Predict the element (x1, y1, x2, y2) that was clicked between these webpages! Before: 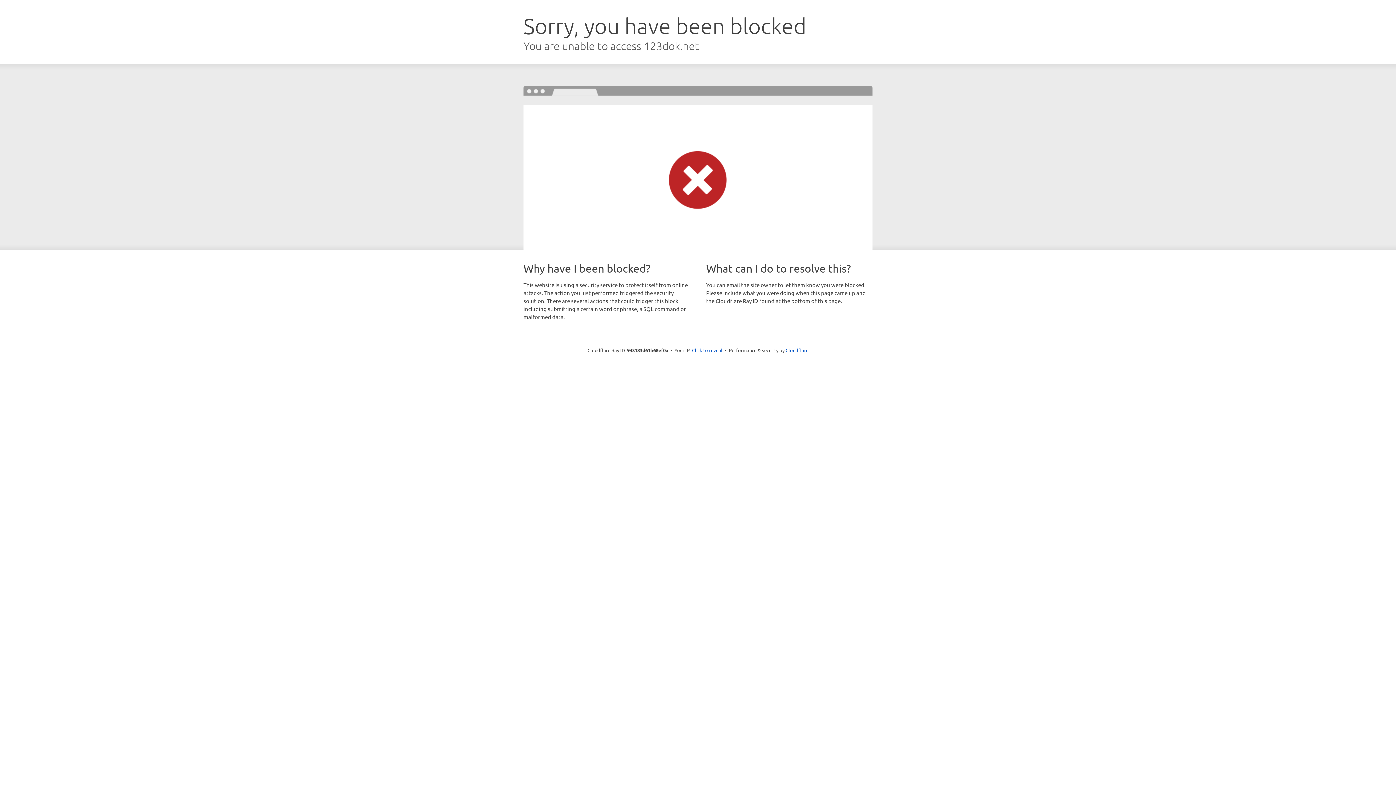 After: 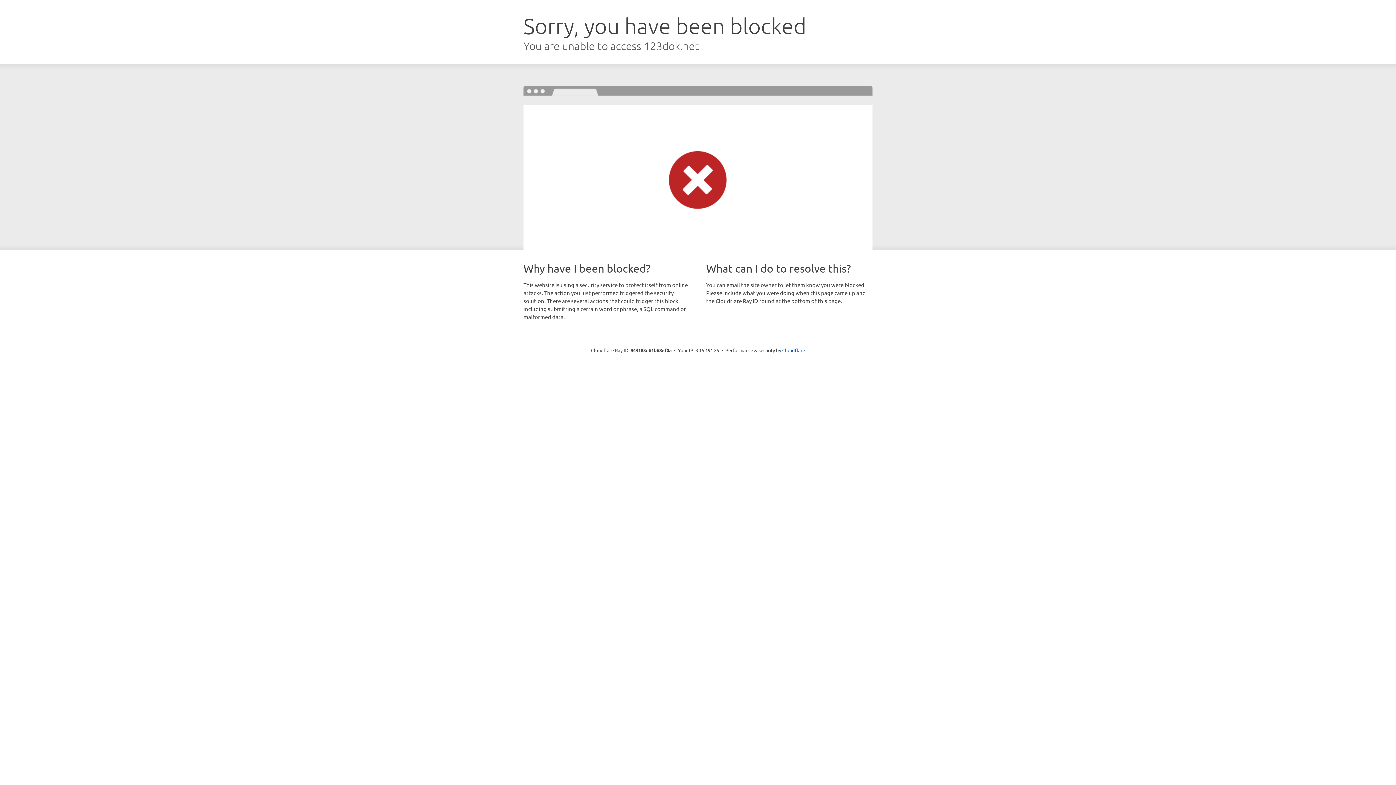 Action: bbox: (692, 346, 722, 353) label: Click to reveal